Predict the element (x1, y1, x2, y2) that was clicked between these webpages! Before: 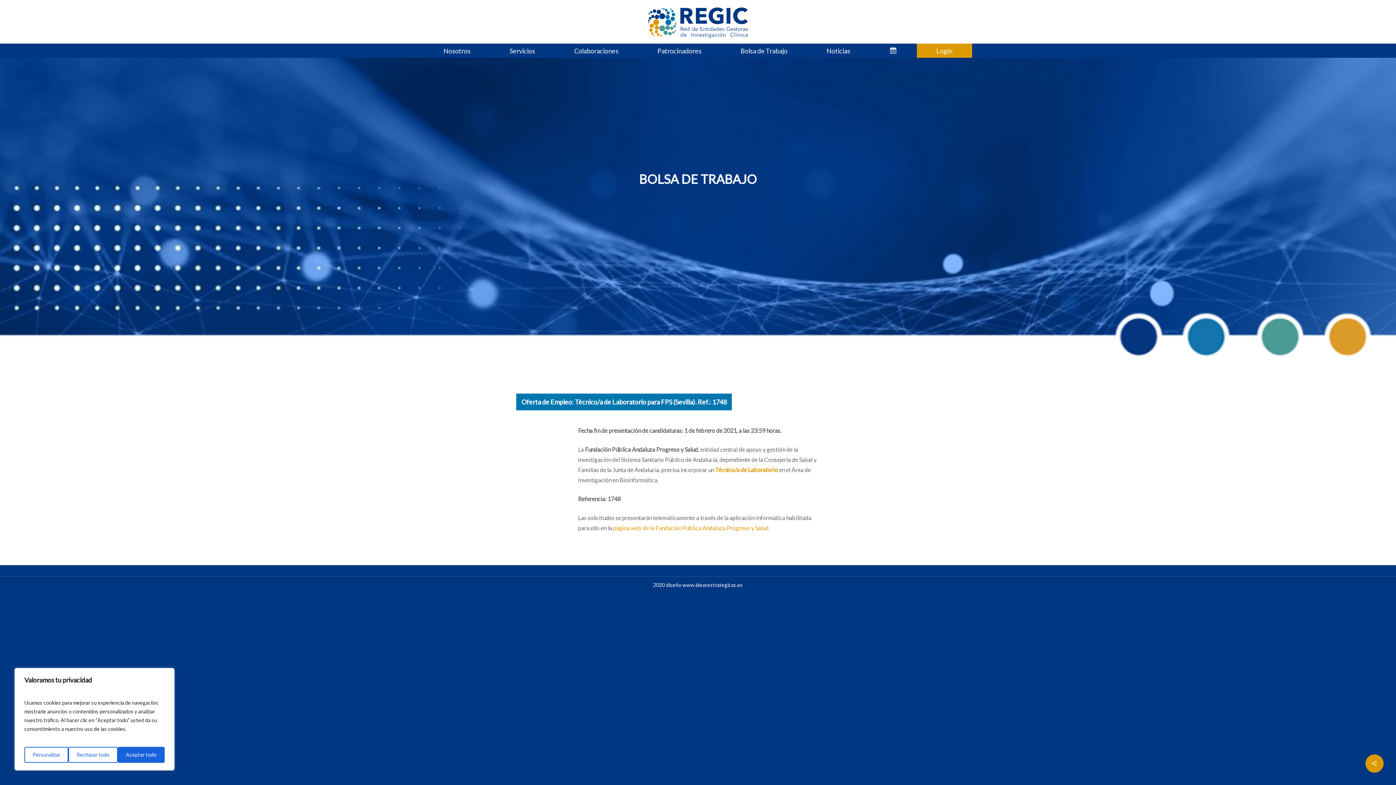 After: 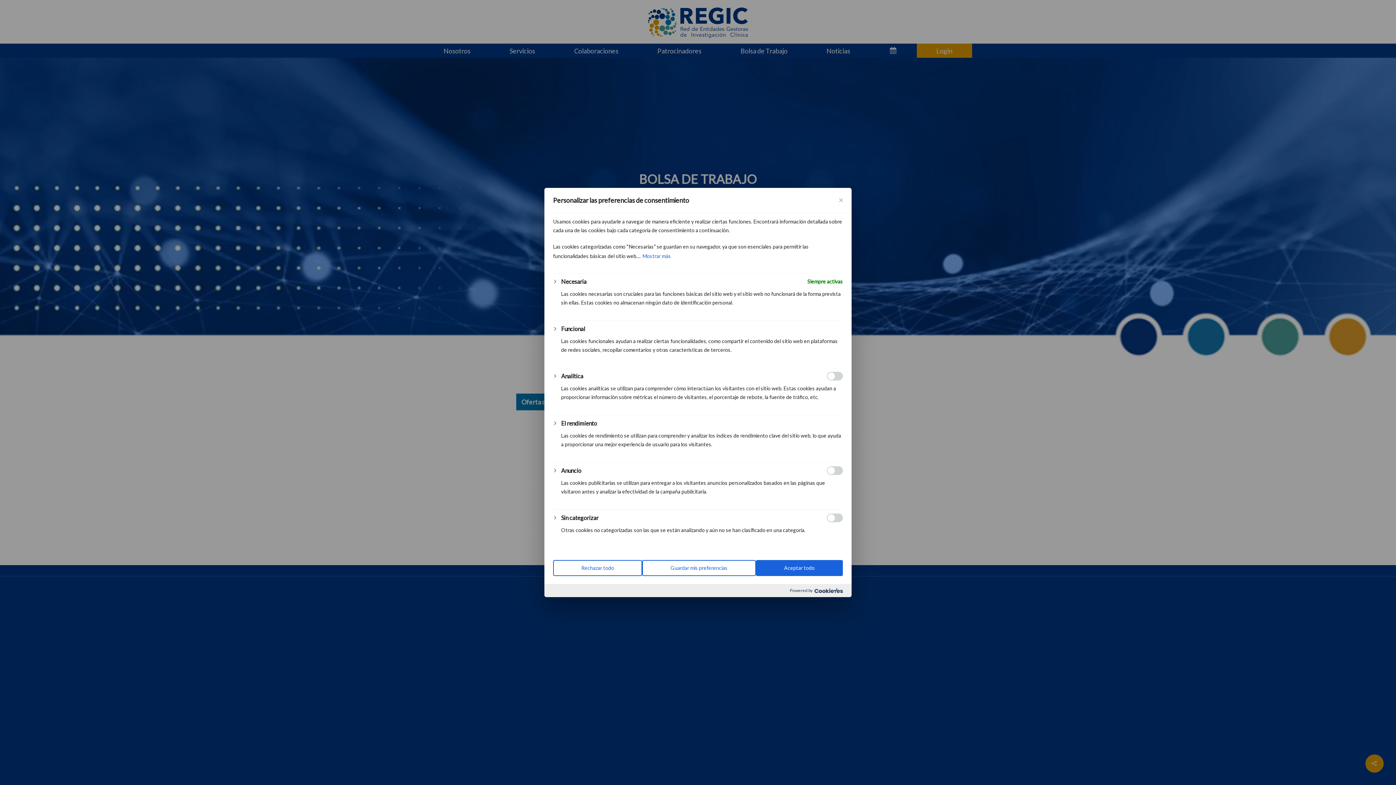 Action: bbox: (24, 747, 68, 763) label: Personalizar